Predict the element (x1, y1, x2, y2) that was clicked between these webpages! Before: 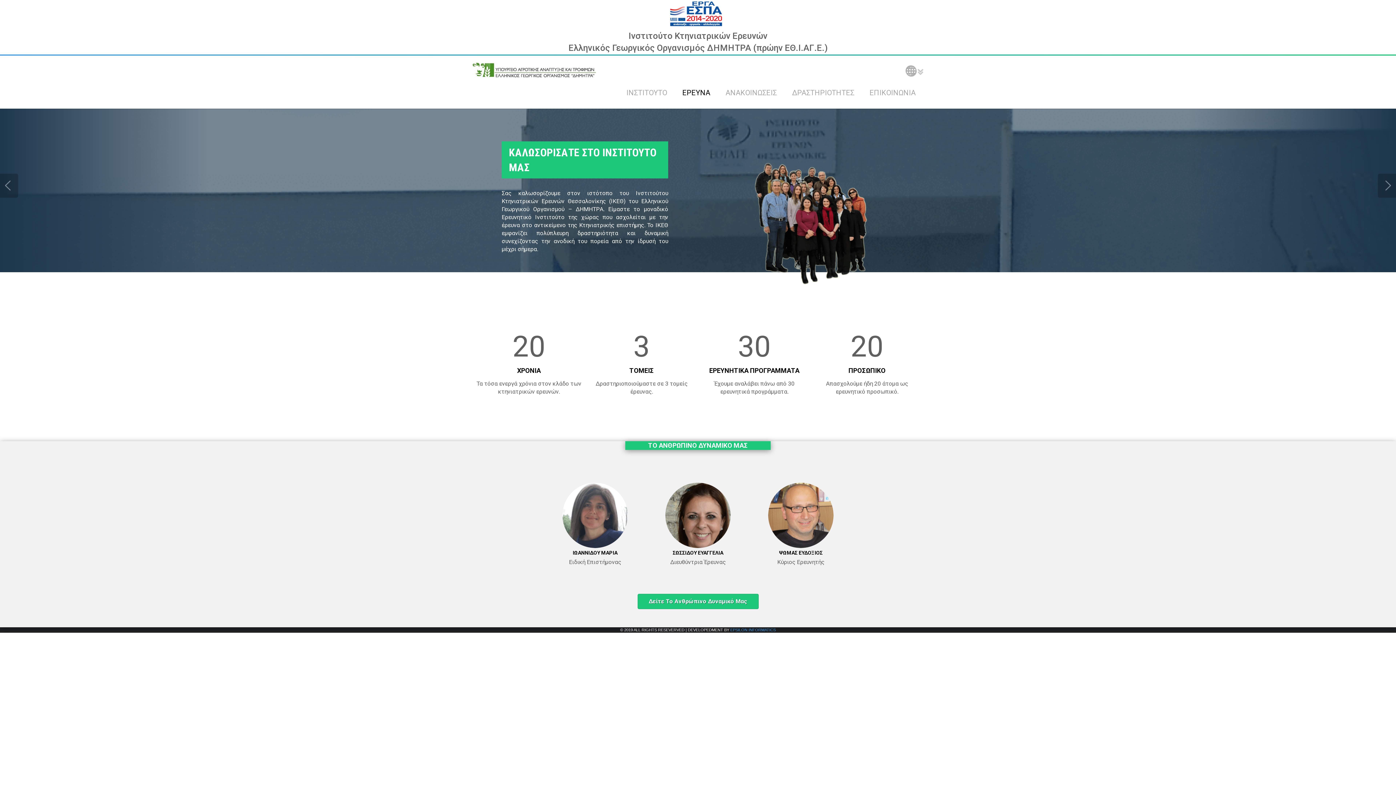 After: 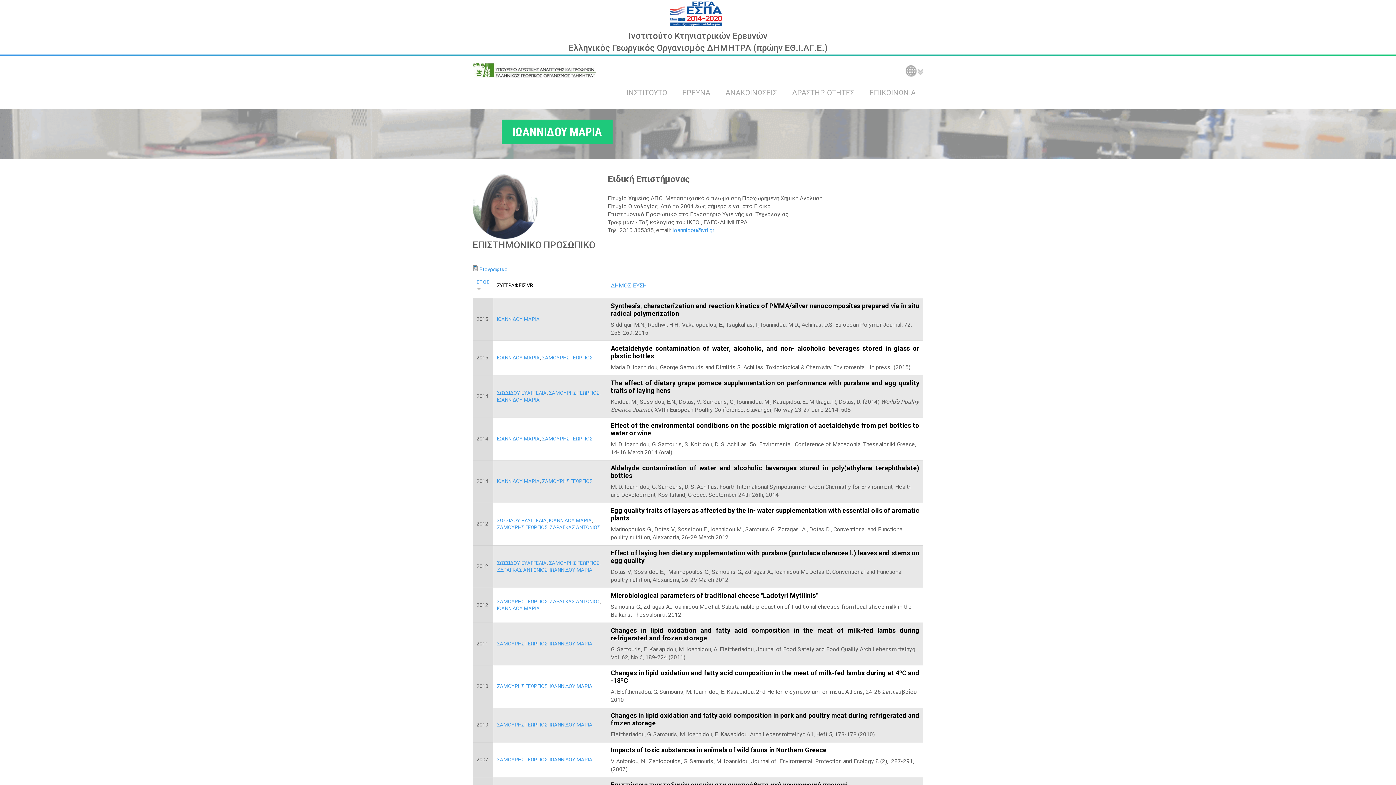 Action: bbox: (562, 543, 628, 549)